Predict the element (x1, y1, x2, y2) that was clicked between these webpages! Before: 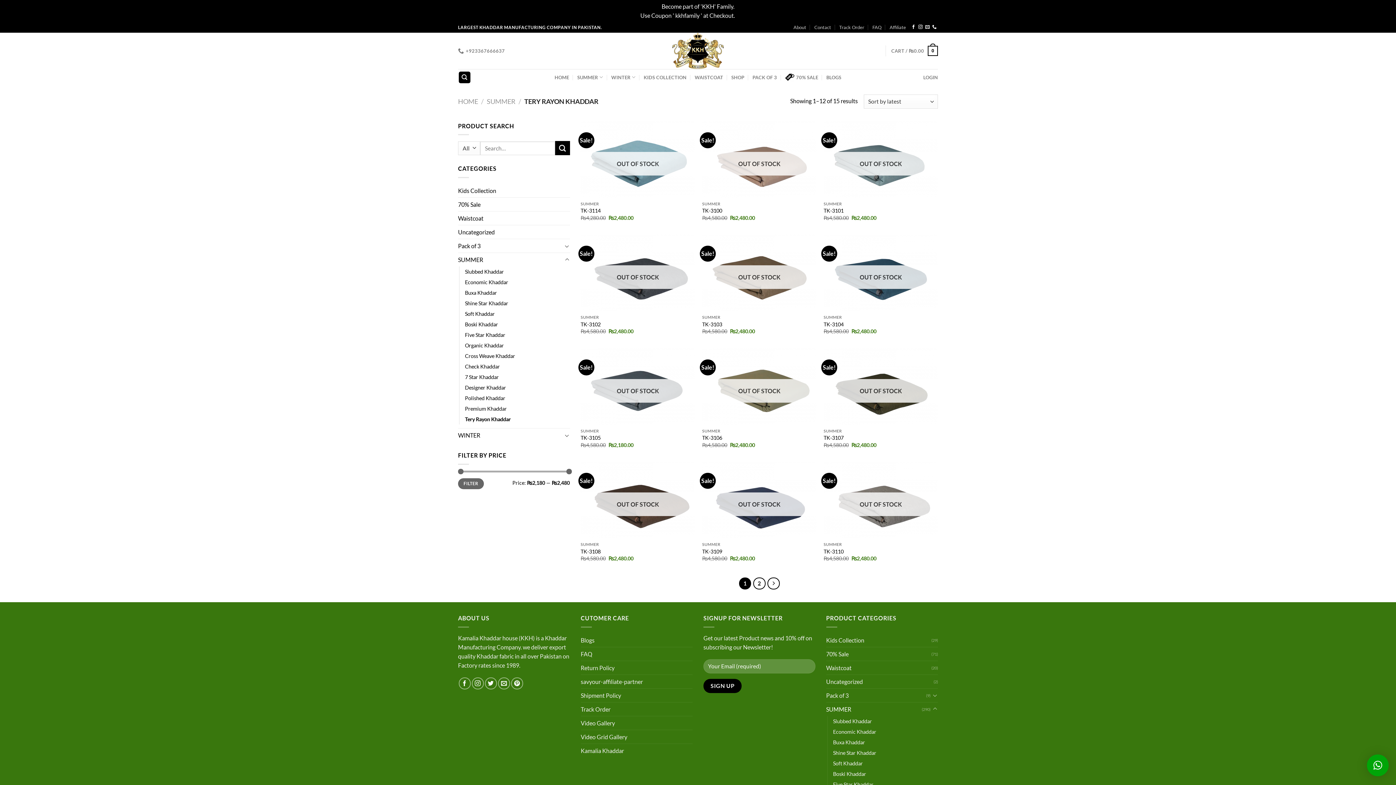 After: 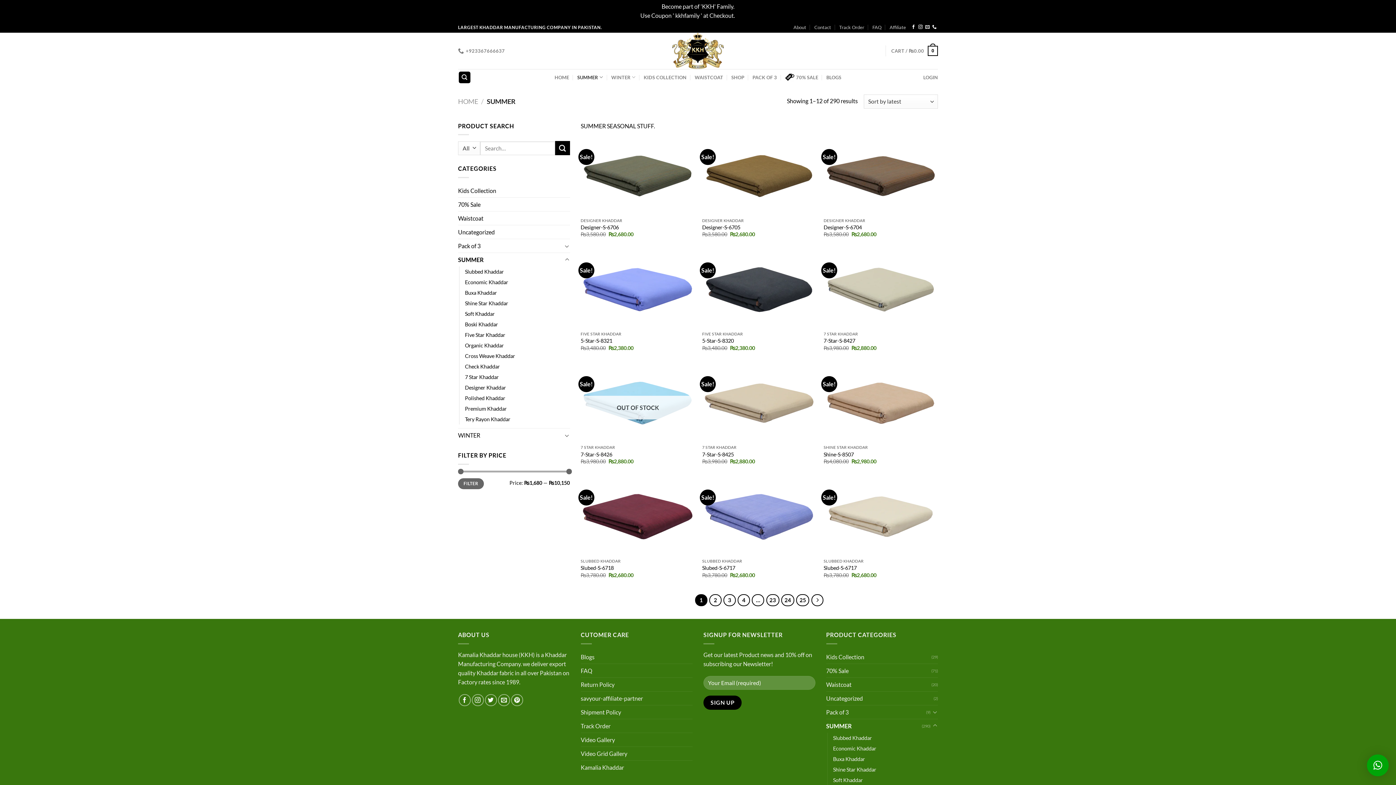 Action: label: SUMMER bbox: (577, 70, 603, 84)